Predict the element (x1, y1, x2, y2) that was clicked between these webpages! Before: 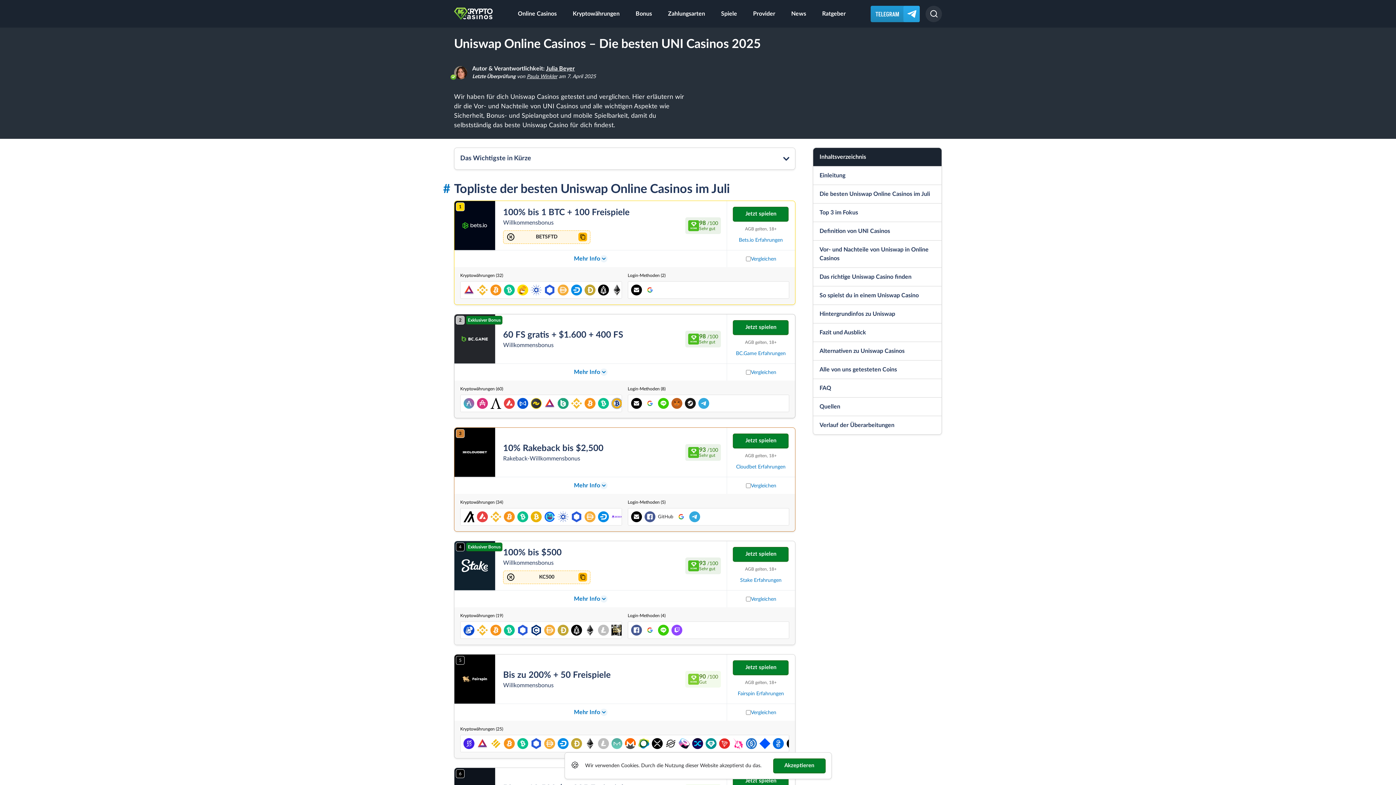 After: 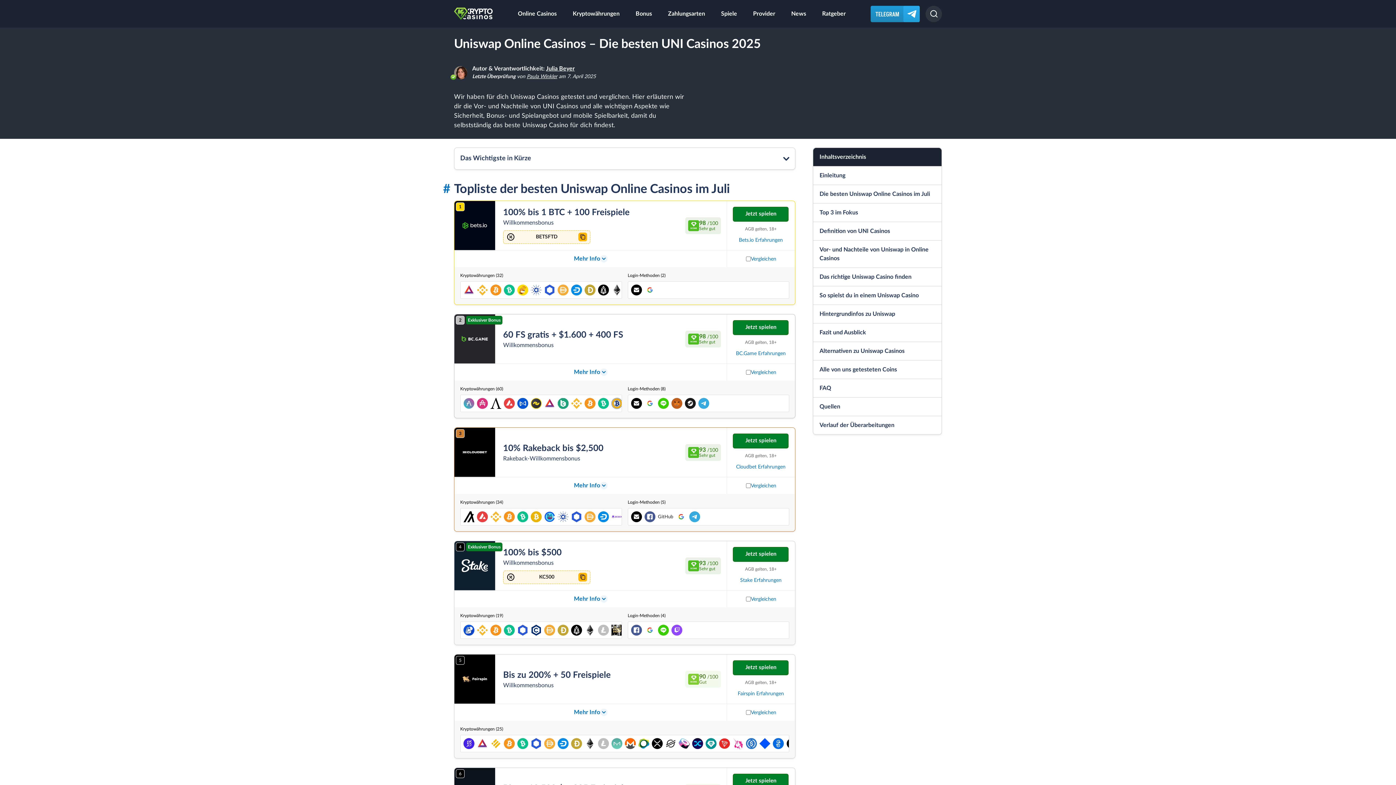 Action: label: Akzeptieren bbox: (773, 758, 825, 773)